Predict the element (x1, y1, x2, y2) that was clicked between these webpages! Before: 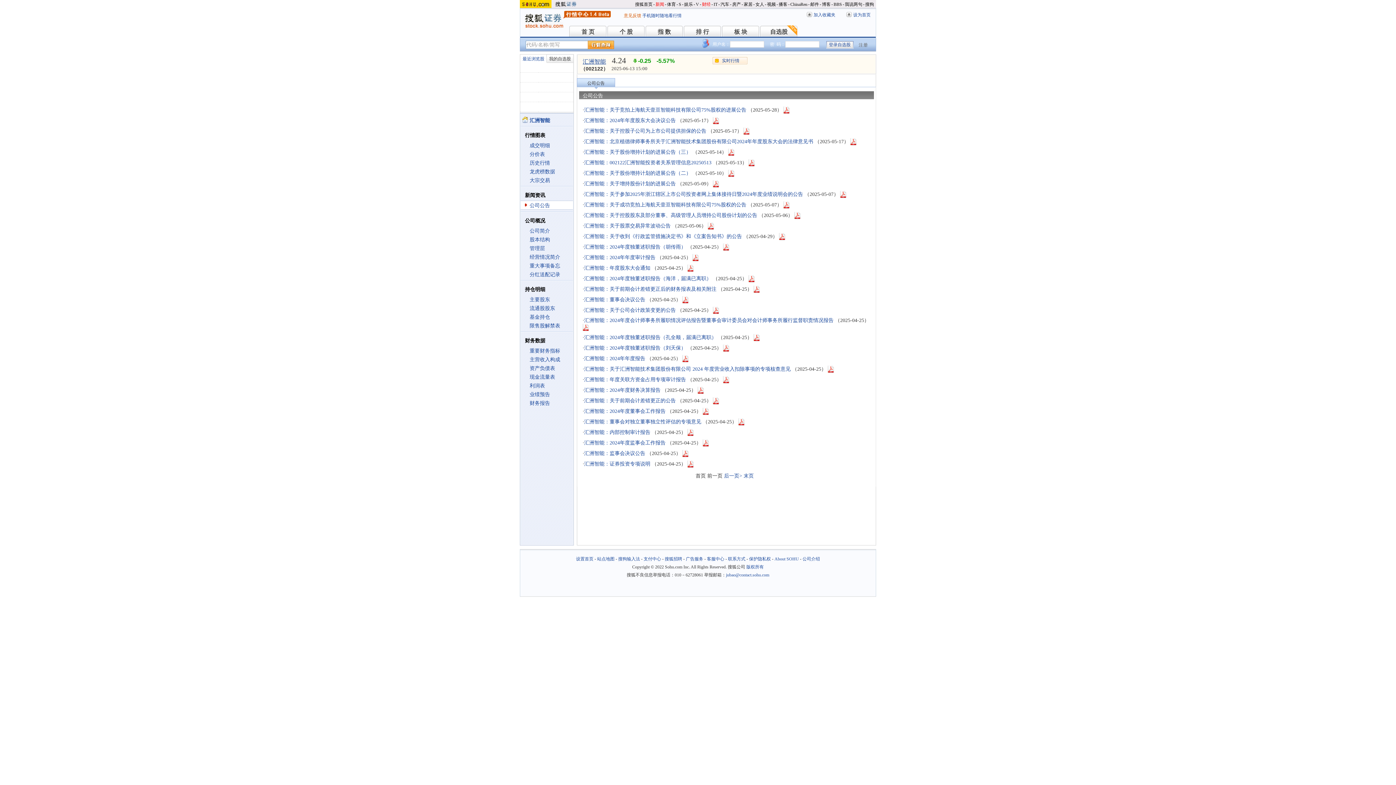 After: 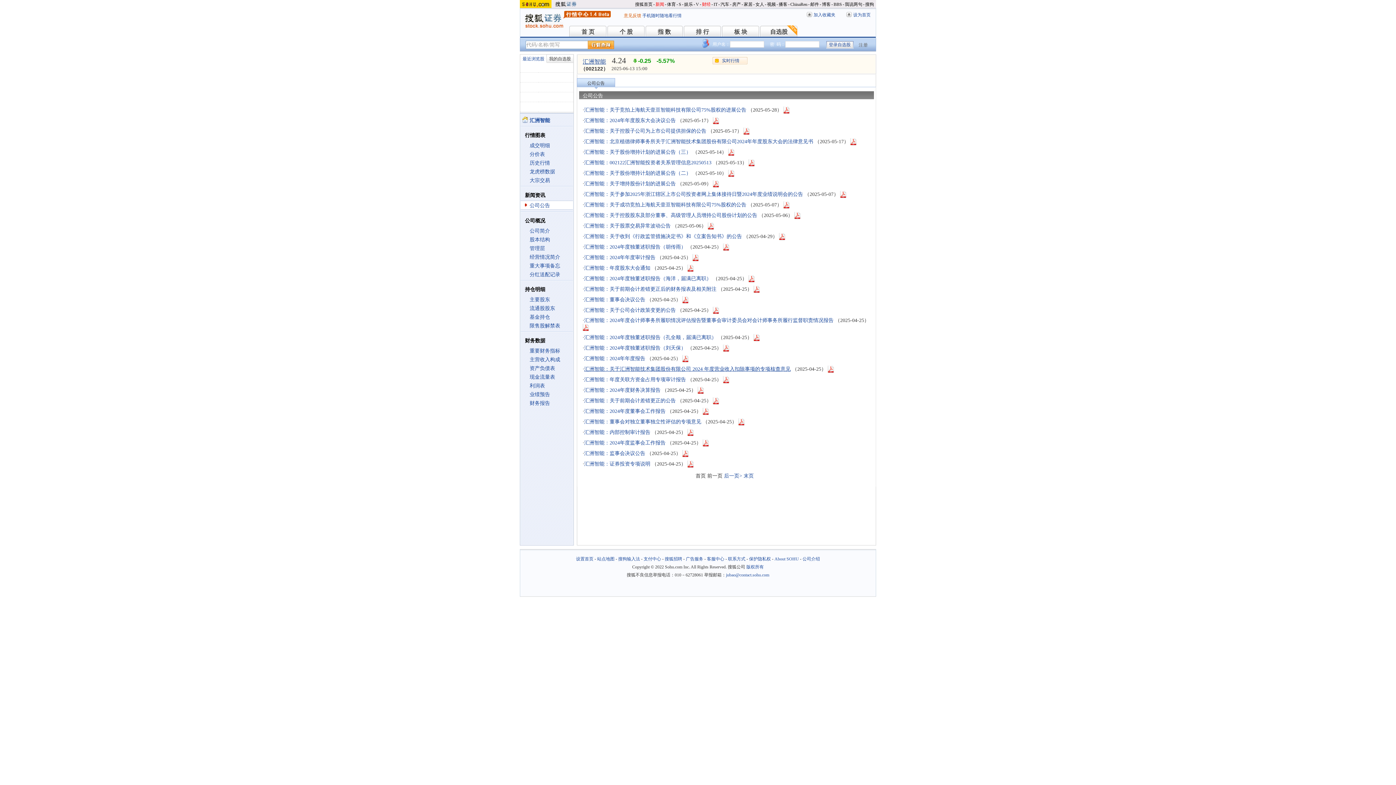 Action: bbox: (584, 366, 790, 372) label: 汇洲智能：关于汇洲智能技术集团股份有限公司 2024 年度营业收入扣除事项的专项核查意见